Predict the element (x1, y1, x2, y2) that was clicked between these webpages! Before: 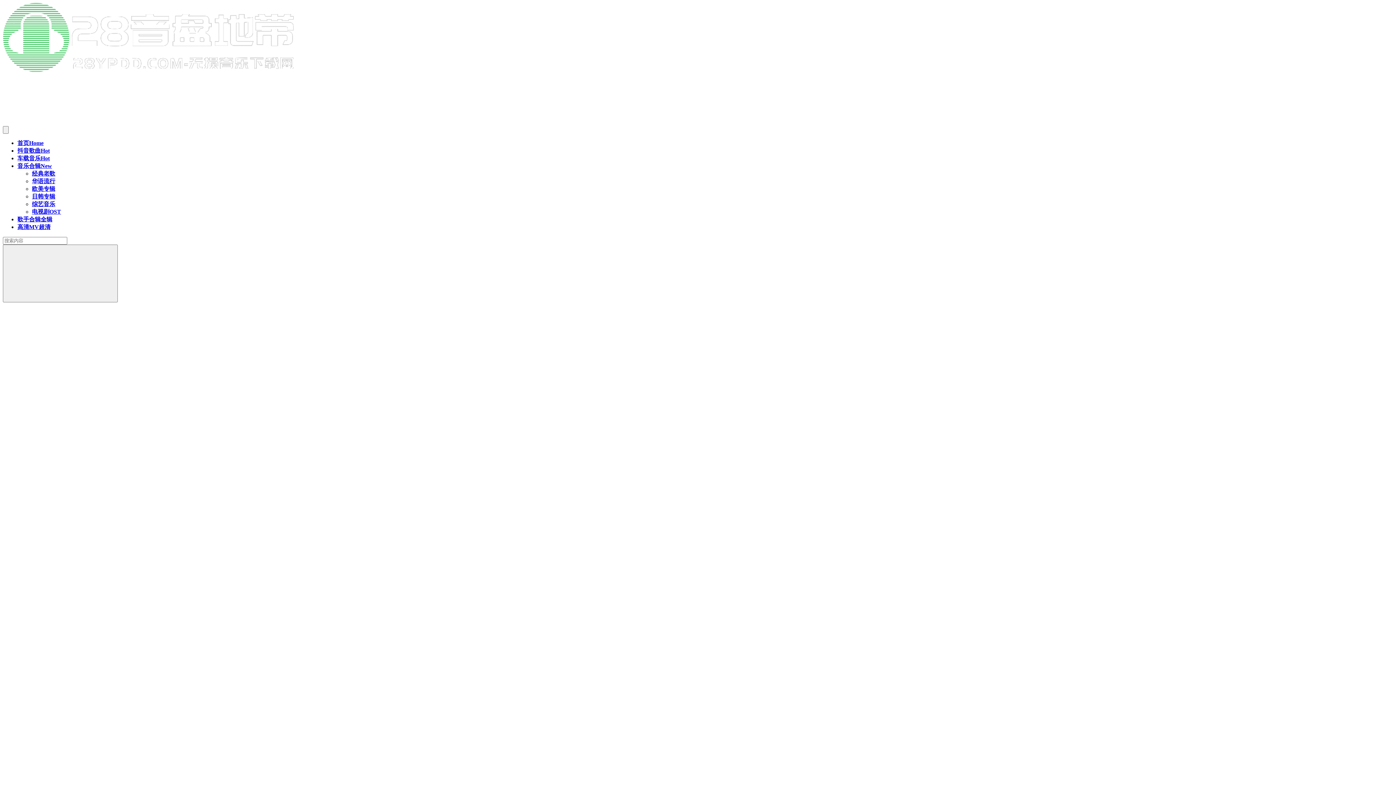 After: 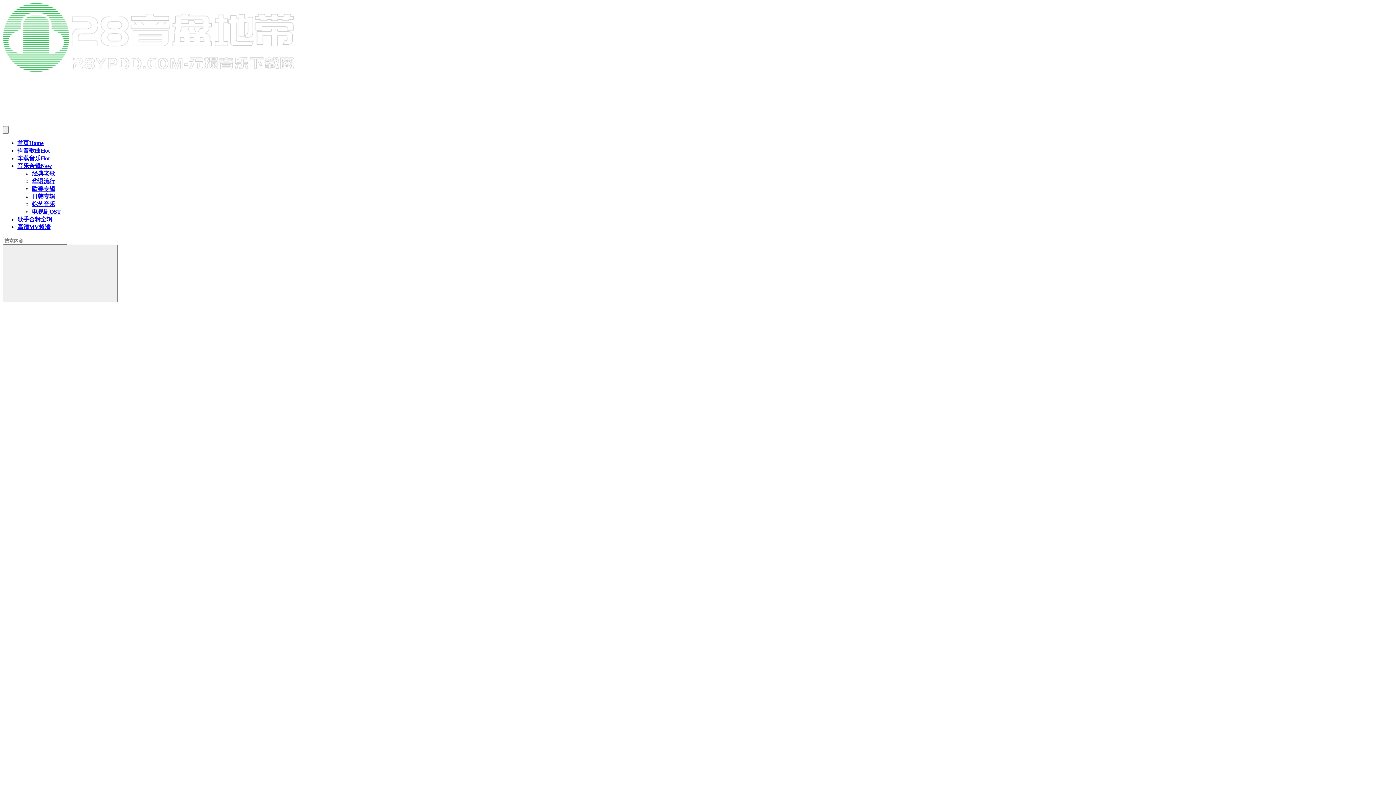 Action: label: 经典老歌 bbox: (32, 170, 55, 176)